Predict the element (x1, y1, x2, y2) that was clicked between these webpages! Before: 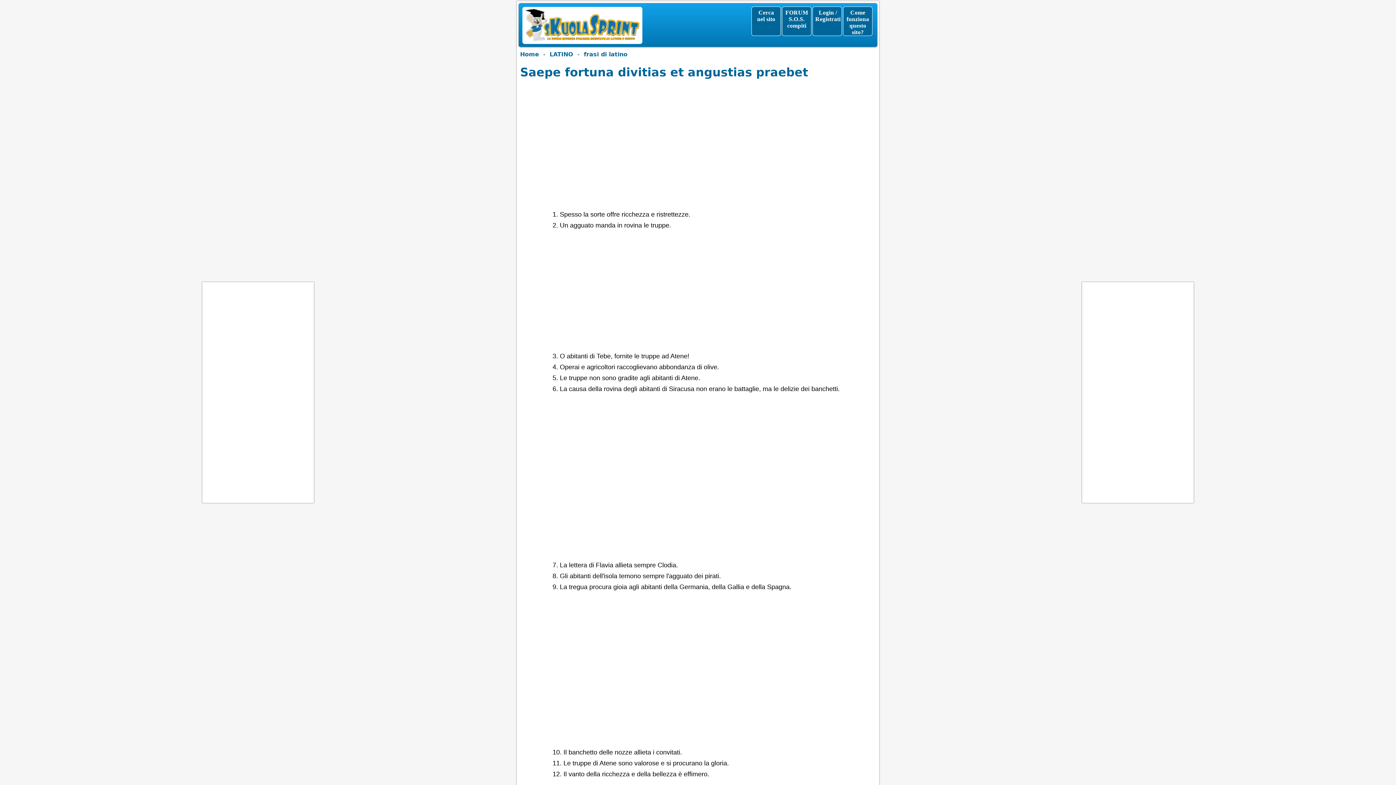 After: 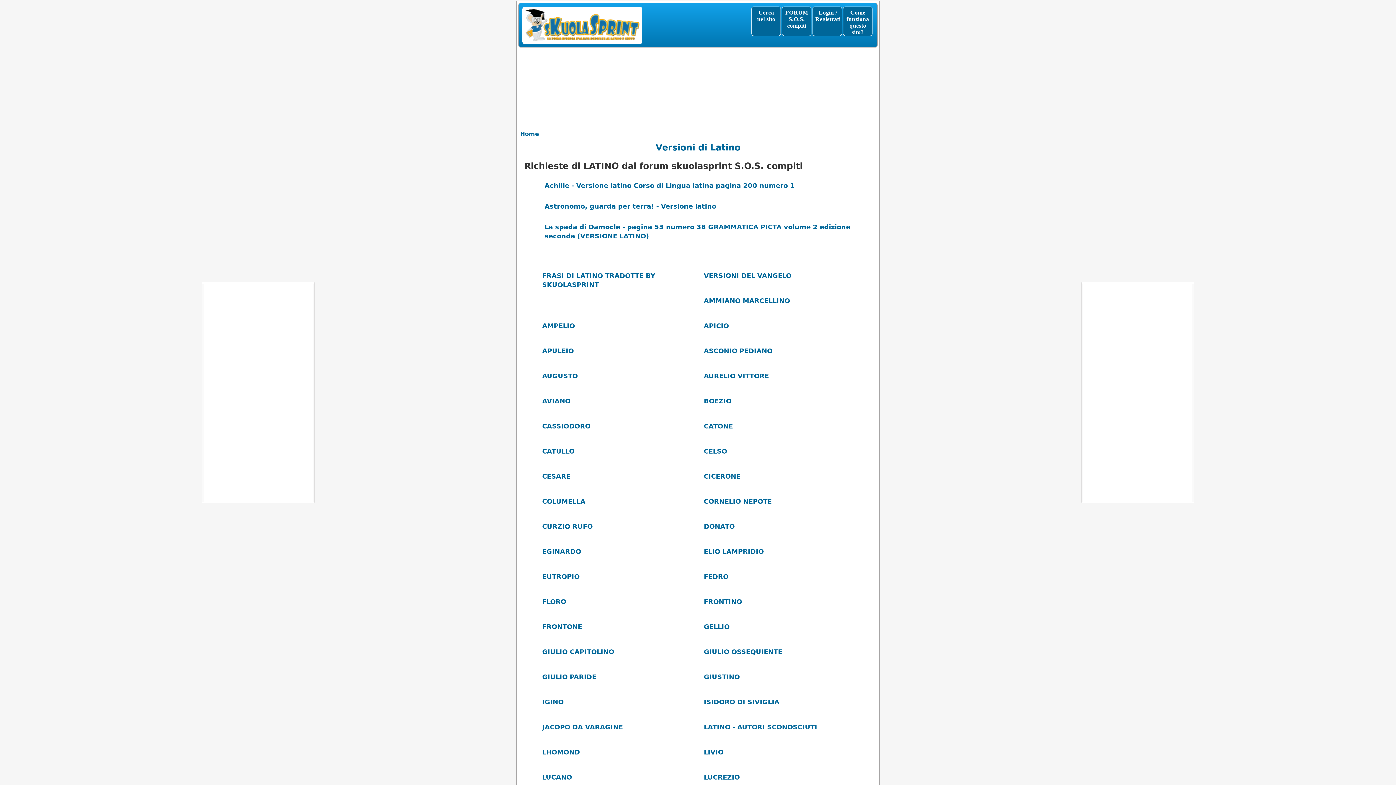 Action: label: LATINO bbox: (549, 49, 573, 58)